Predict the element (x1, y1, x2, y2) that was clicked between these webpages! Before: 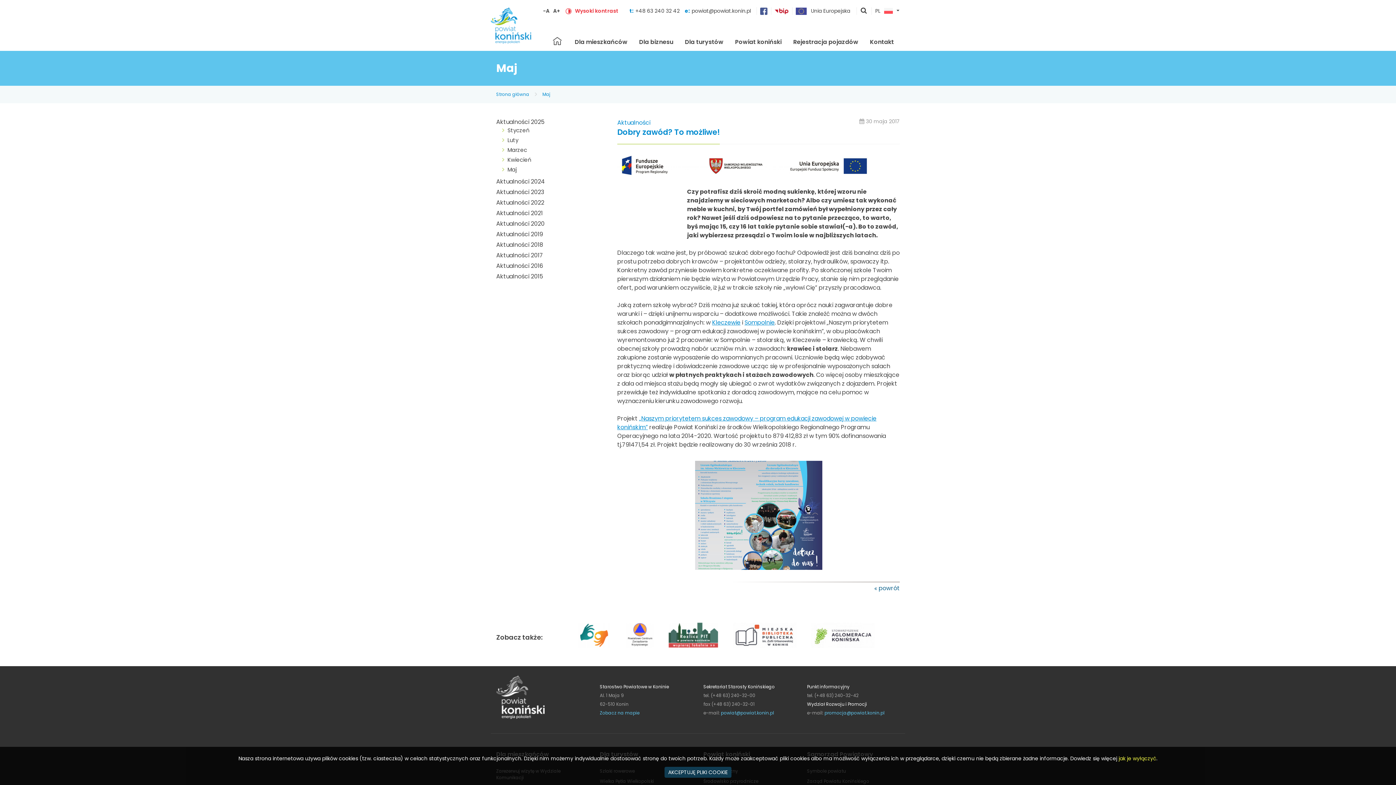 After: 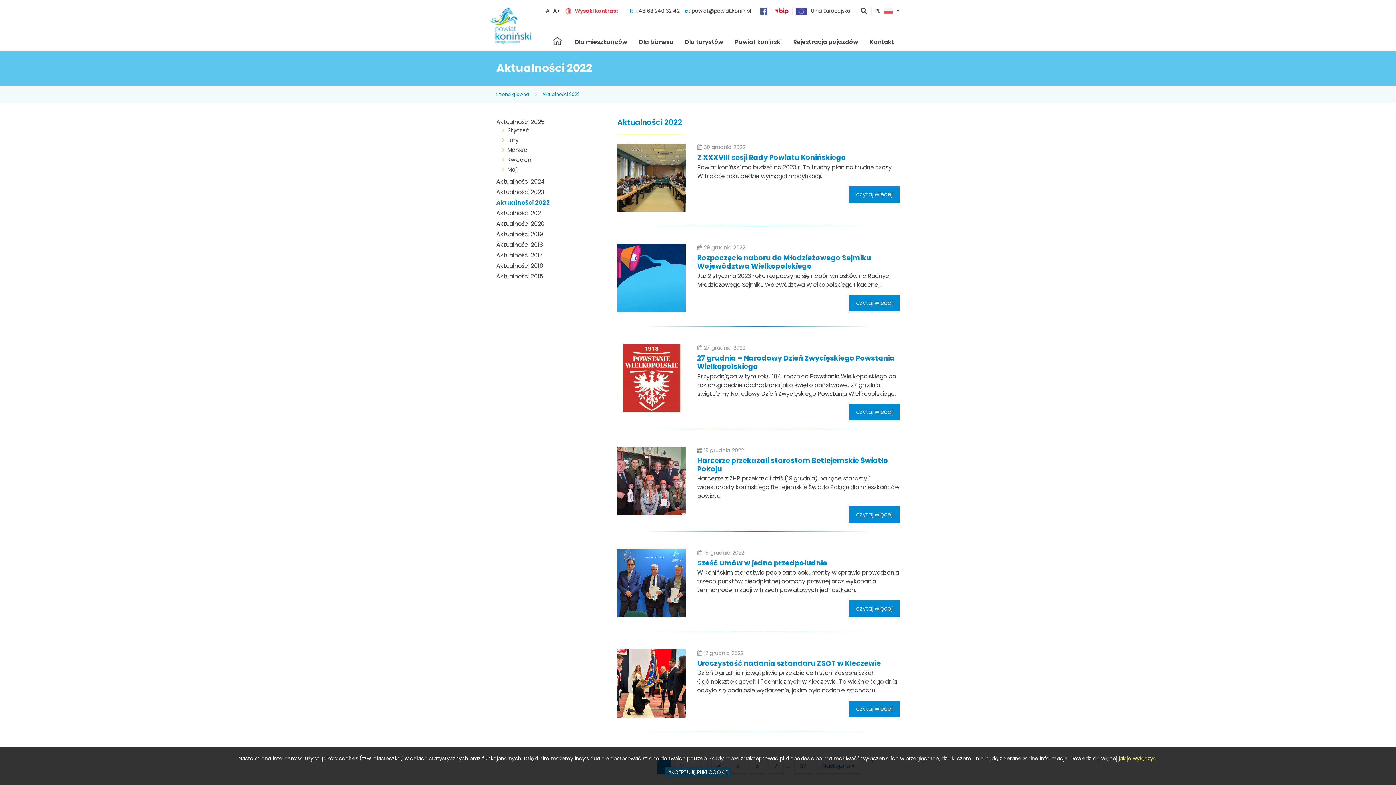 Action: bbox: (496, 198, 544, 206) label: Aktualności 2022